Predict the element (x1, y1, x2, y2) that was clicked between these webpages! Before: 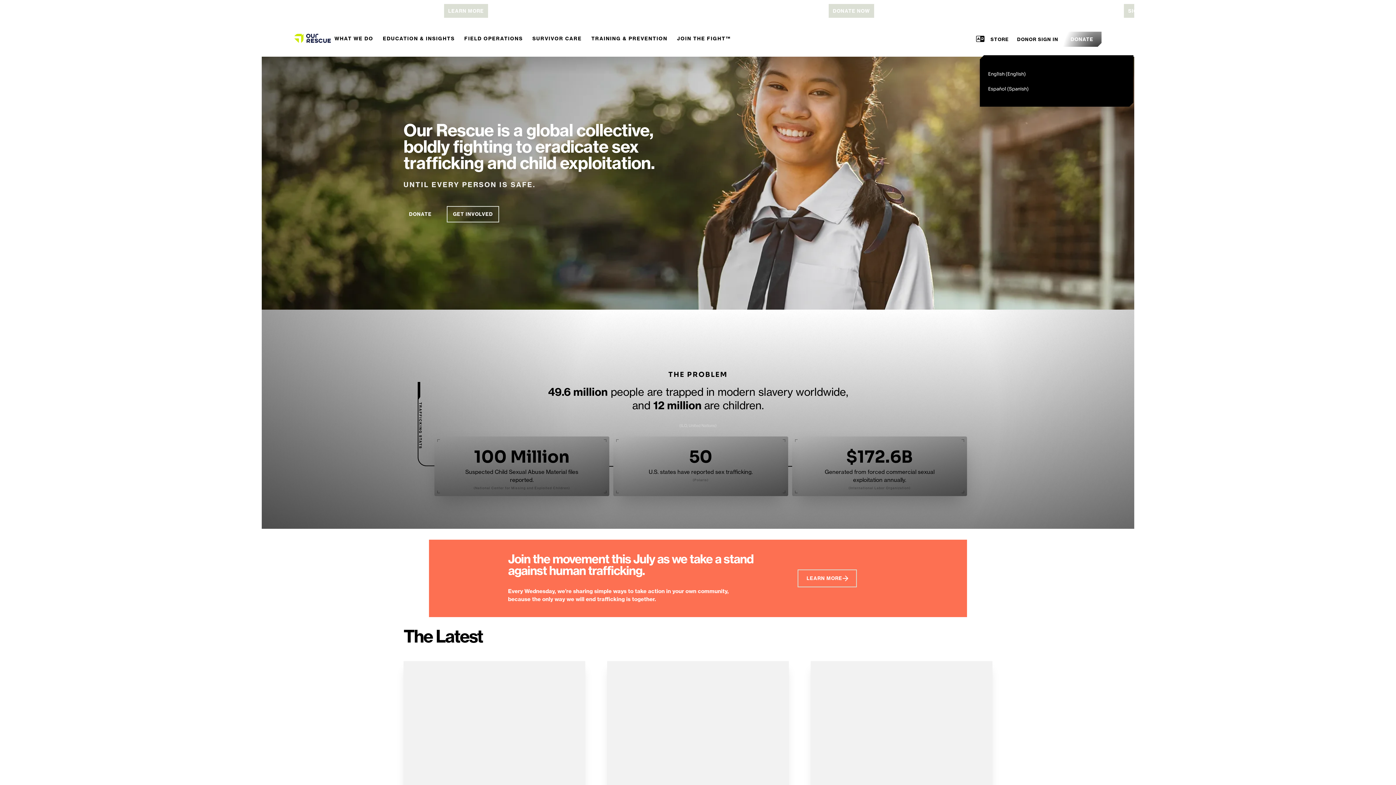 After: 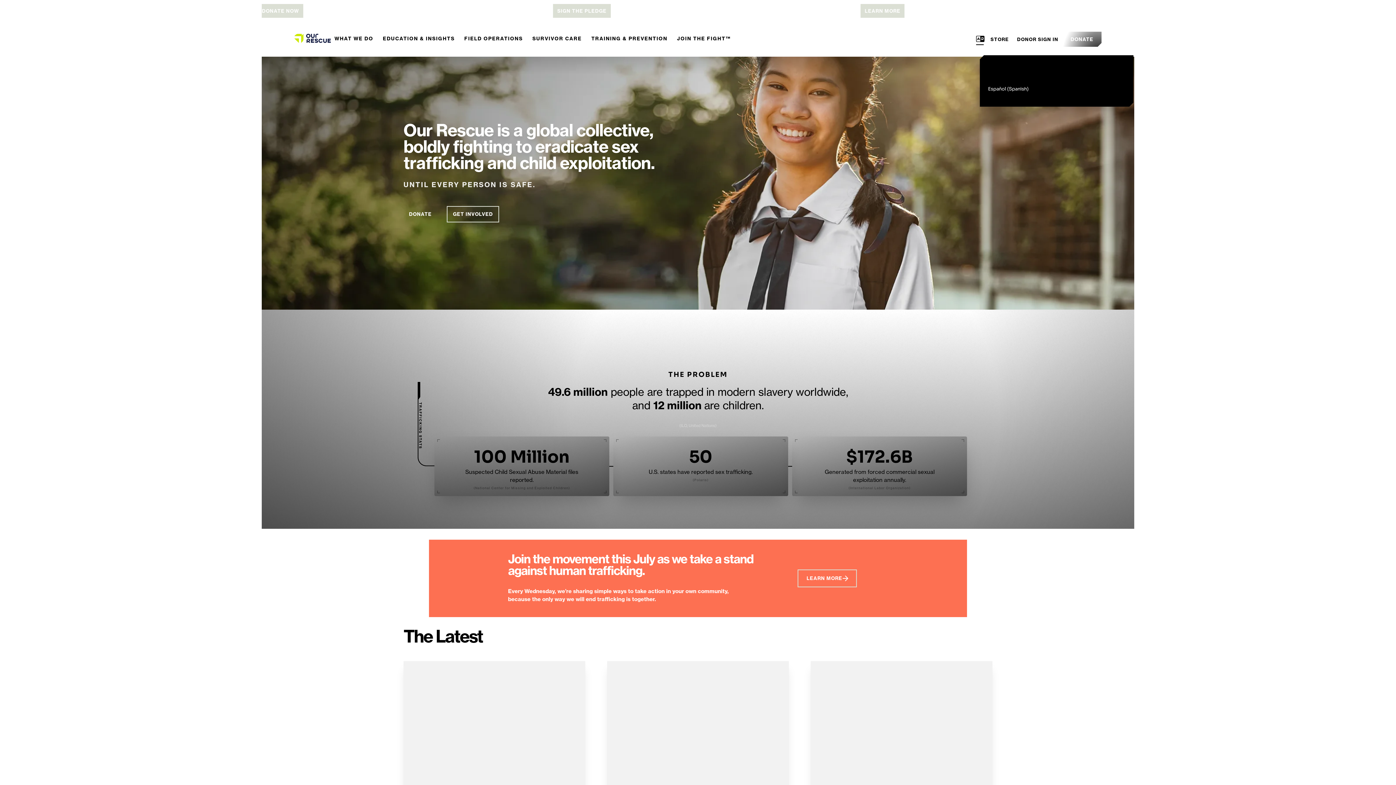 Action: bbox: (988, 67, 1125, 81) label: English (English)